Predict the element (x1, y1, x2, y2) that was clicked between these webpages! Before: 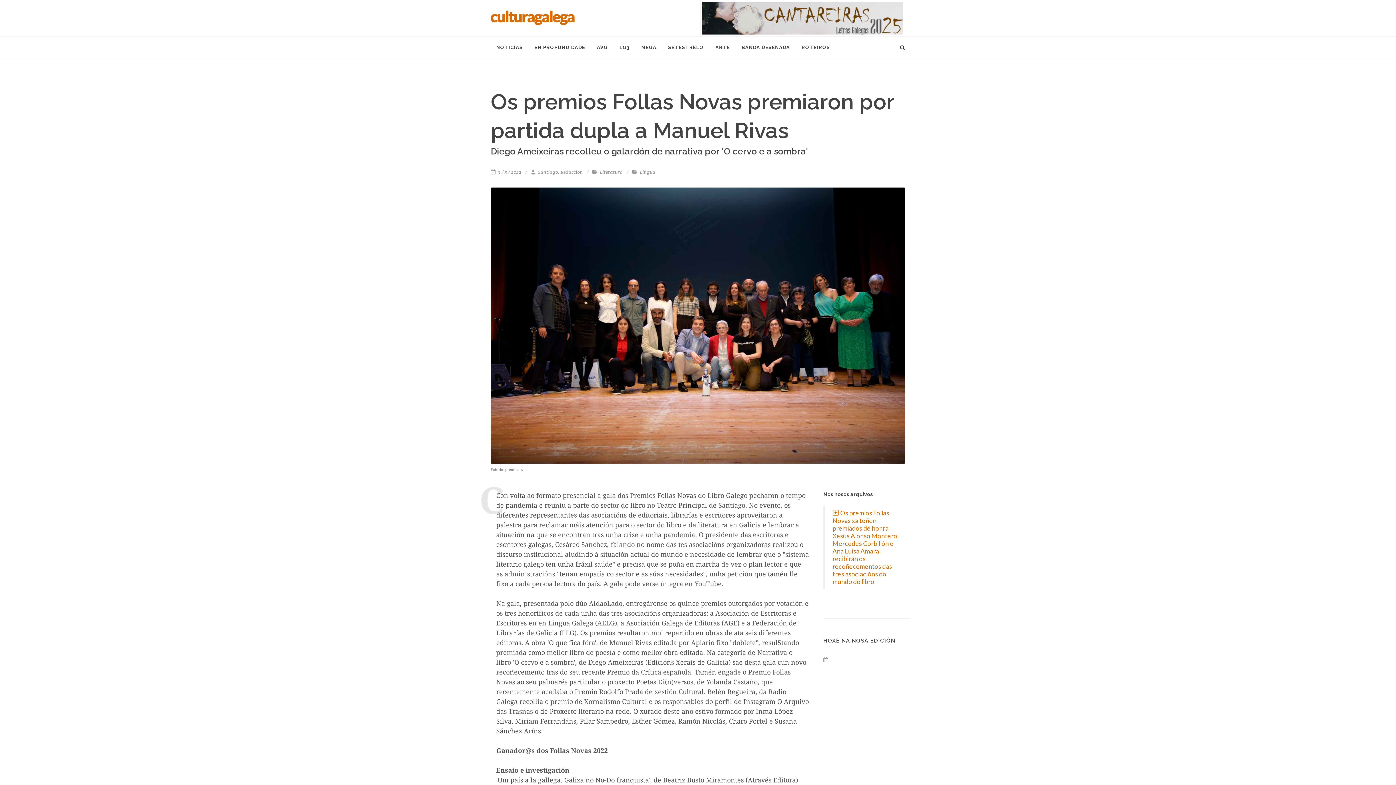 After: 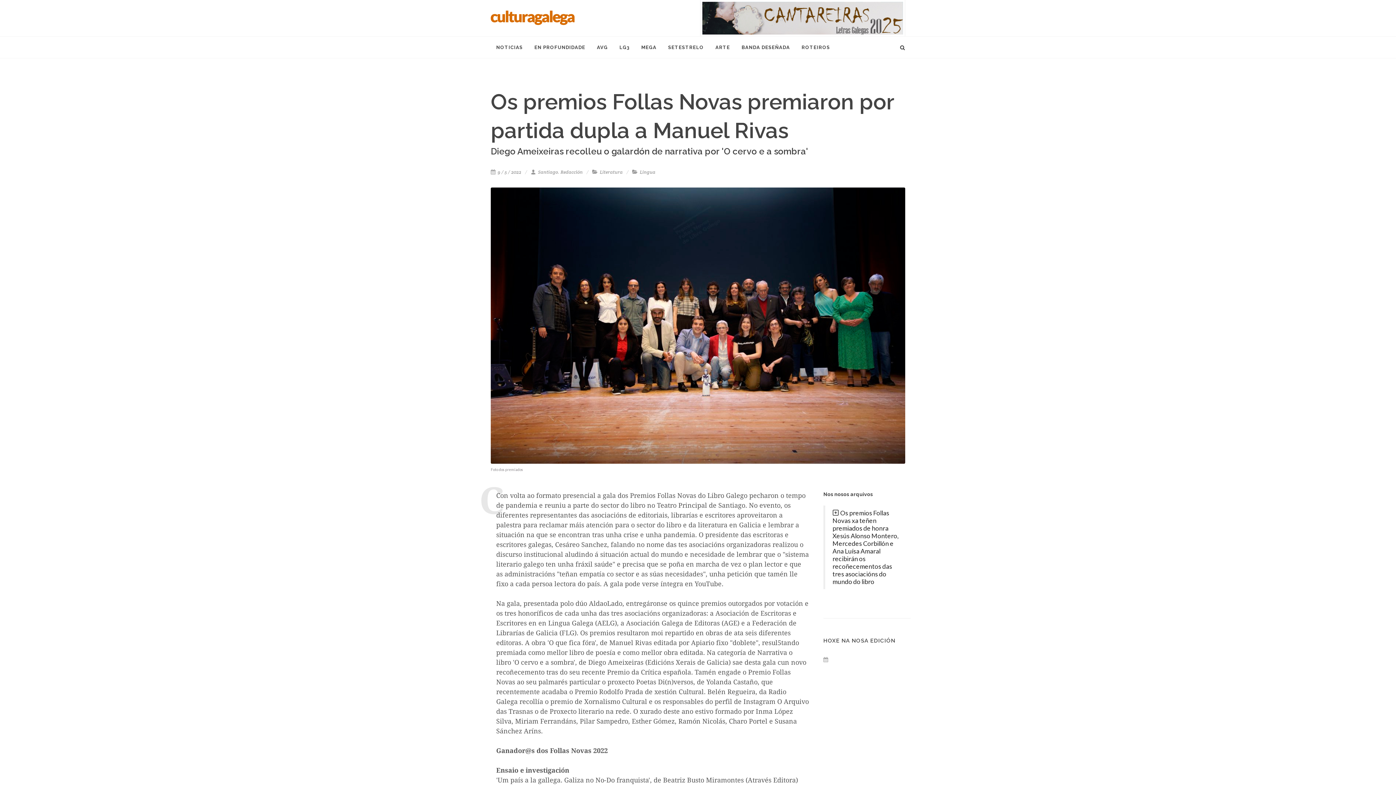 Action: bbox: (832, 509, 898, 585) label:  Os premios Follas Novas xa teñen premiados de honra Xesús Alonso Montero, Mercedes Corbillón e Ana Luísa Amaral recibirán os recoñecementos das tres asociacións do mundo do libro